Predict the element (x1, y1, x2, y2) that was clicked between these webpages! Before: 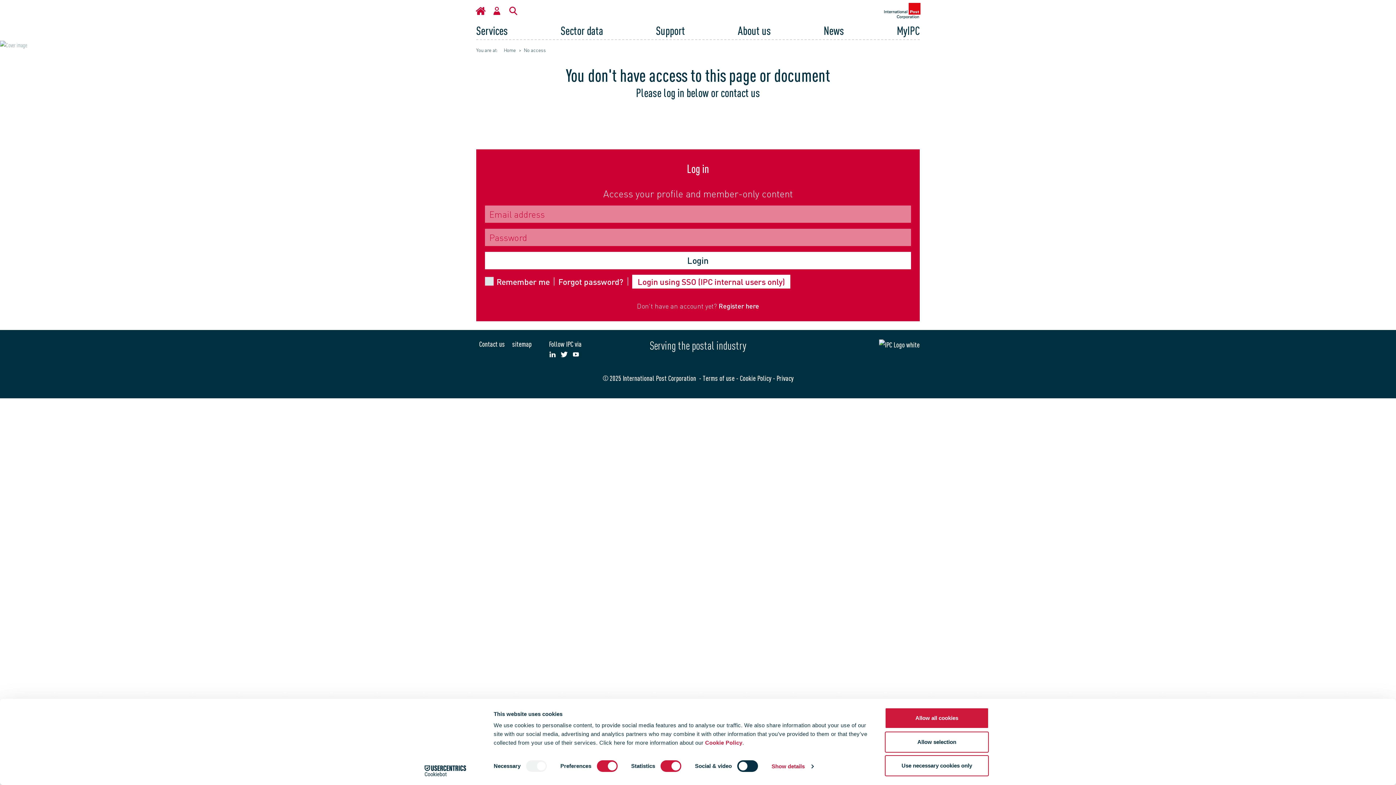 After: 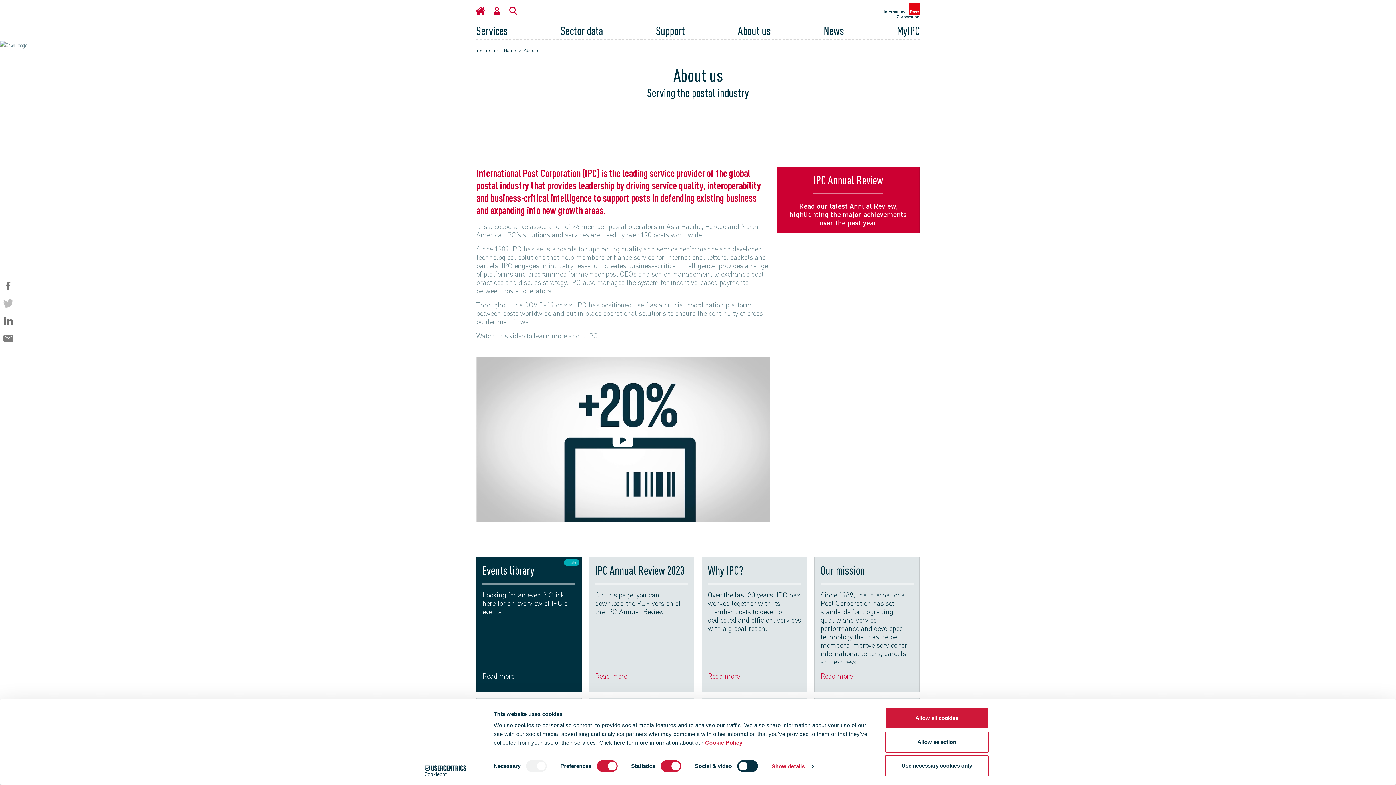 Action: label: About us bbox: (738, 21, 771, 39)